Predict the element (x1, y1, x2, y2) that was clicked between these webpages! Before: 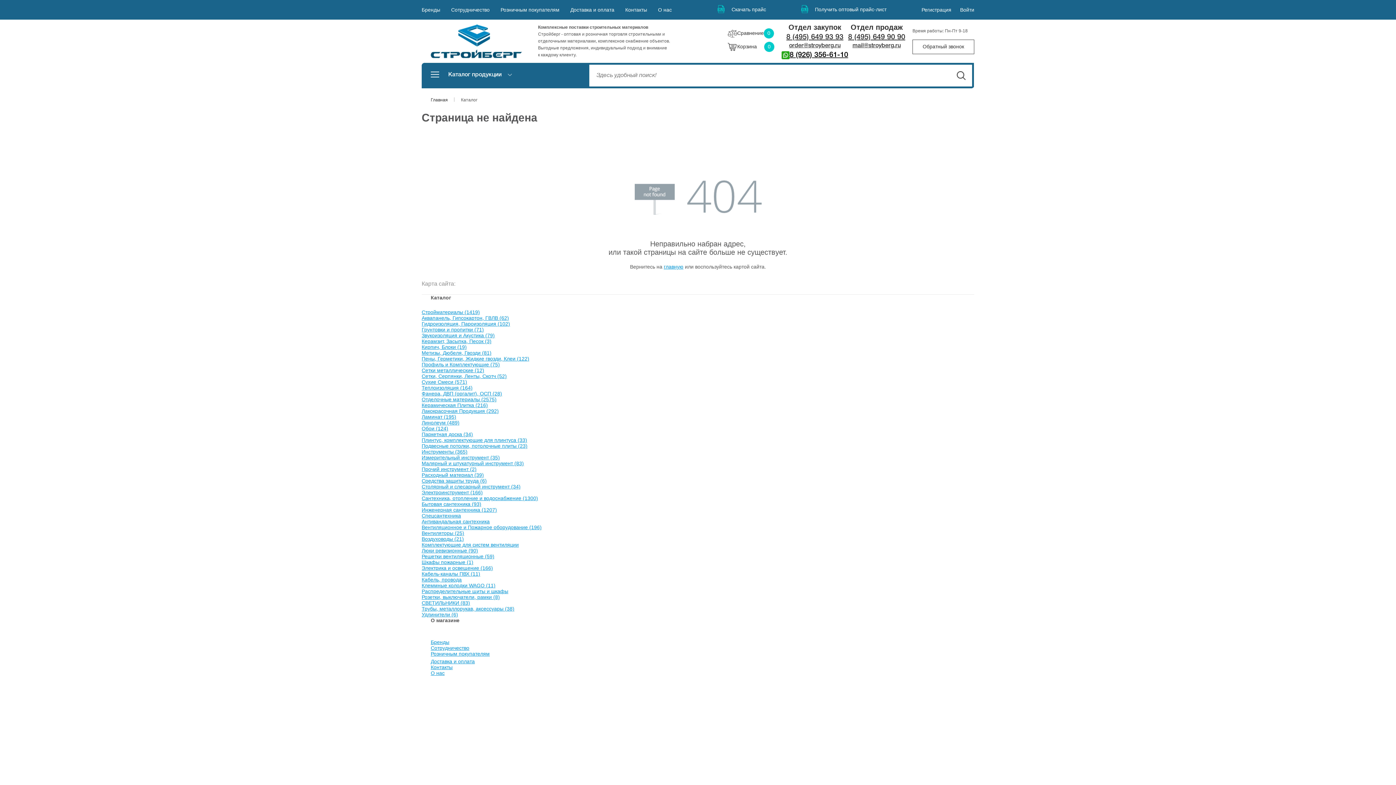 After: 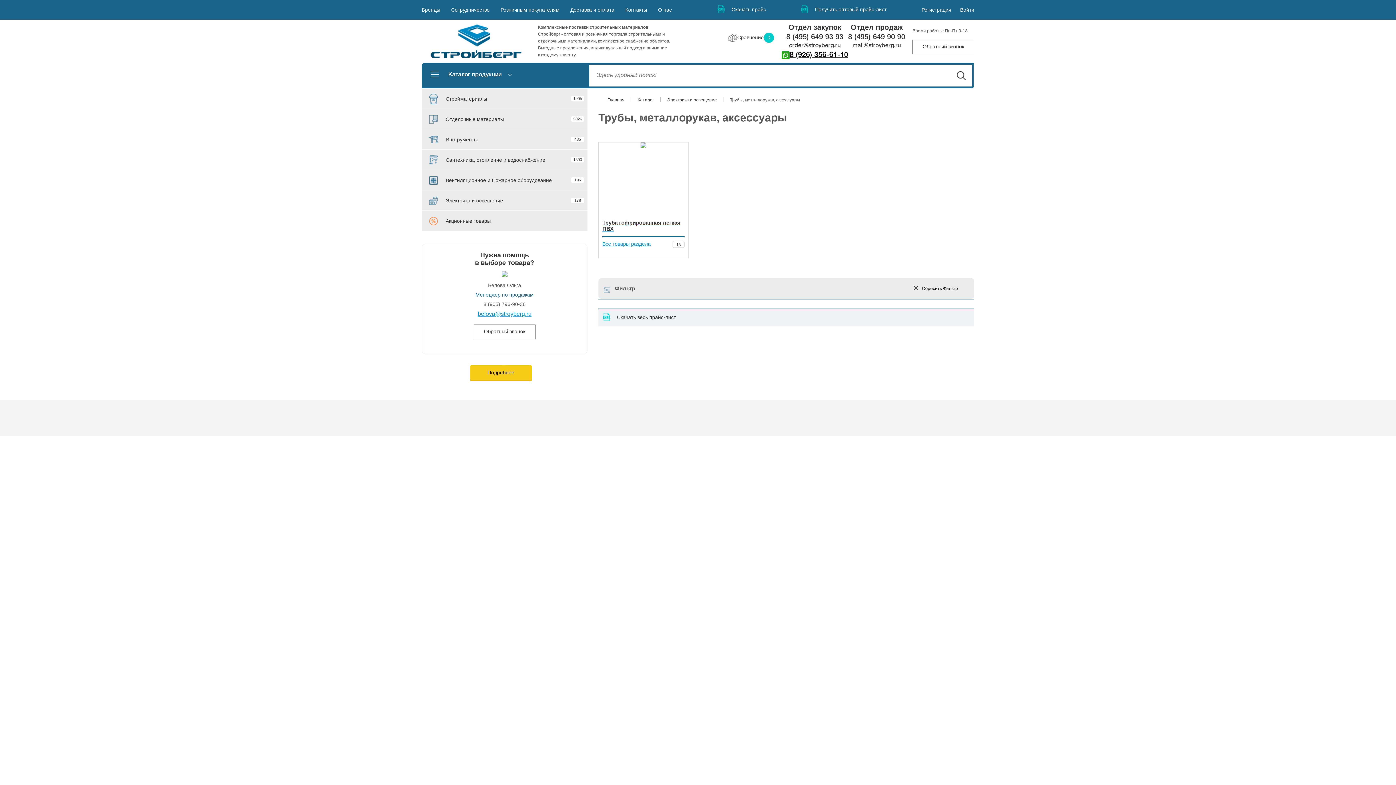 Action: bbox: (421, 606, 514, 612) label: Трубы, металлорукав, аксессуары (38)